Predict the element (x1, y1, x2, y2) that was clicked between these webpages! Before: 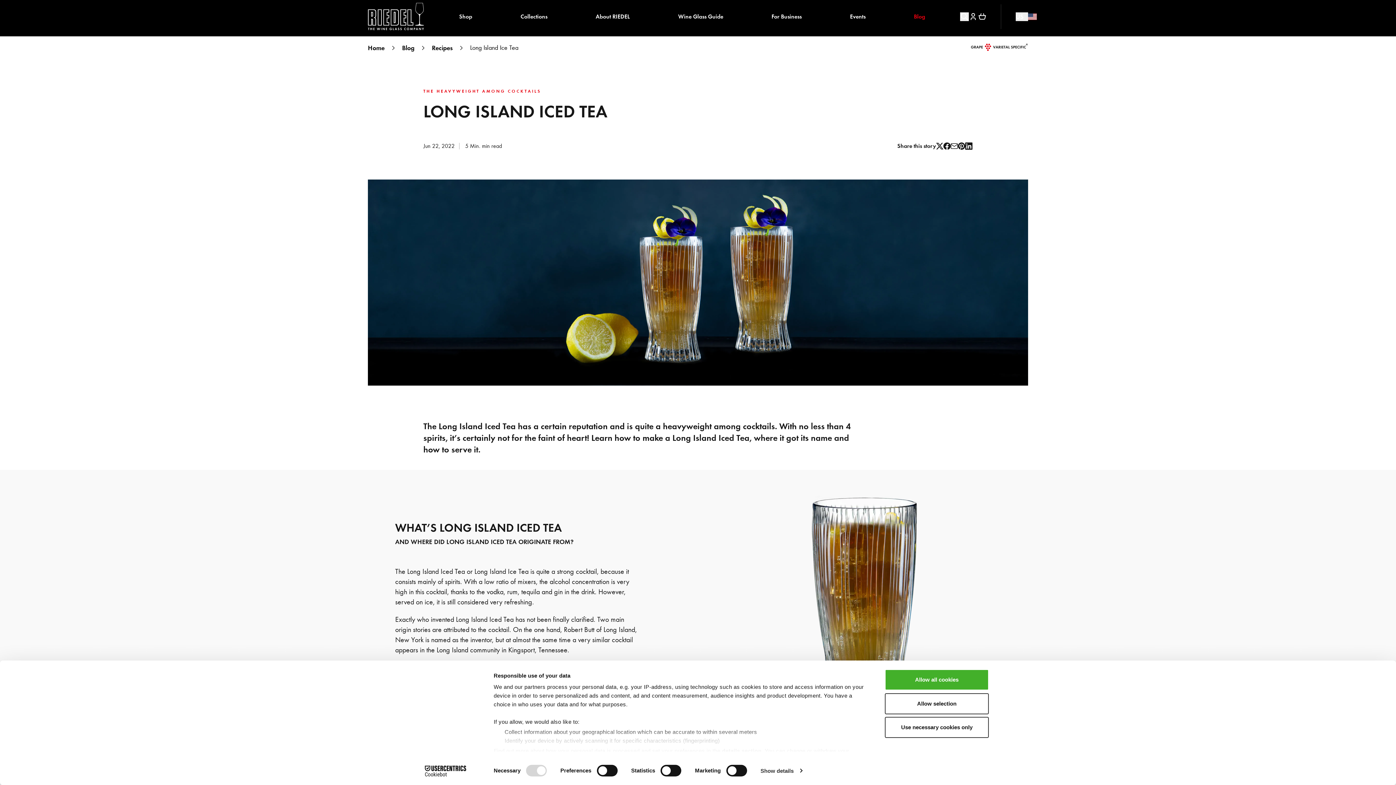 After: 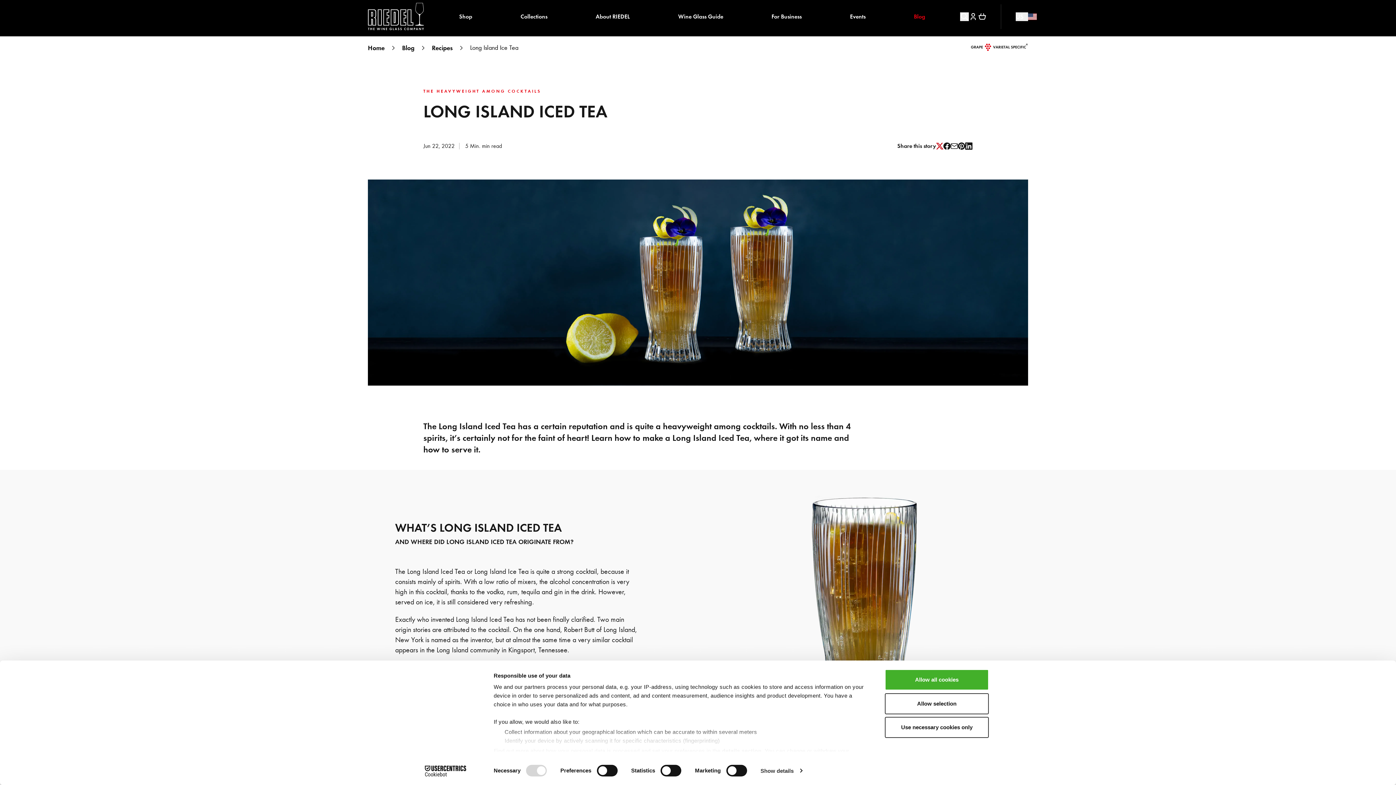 Action: label: Twitter (opens in new window) bbox: (936, 142, 943, 149)